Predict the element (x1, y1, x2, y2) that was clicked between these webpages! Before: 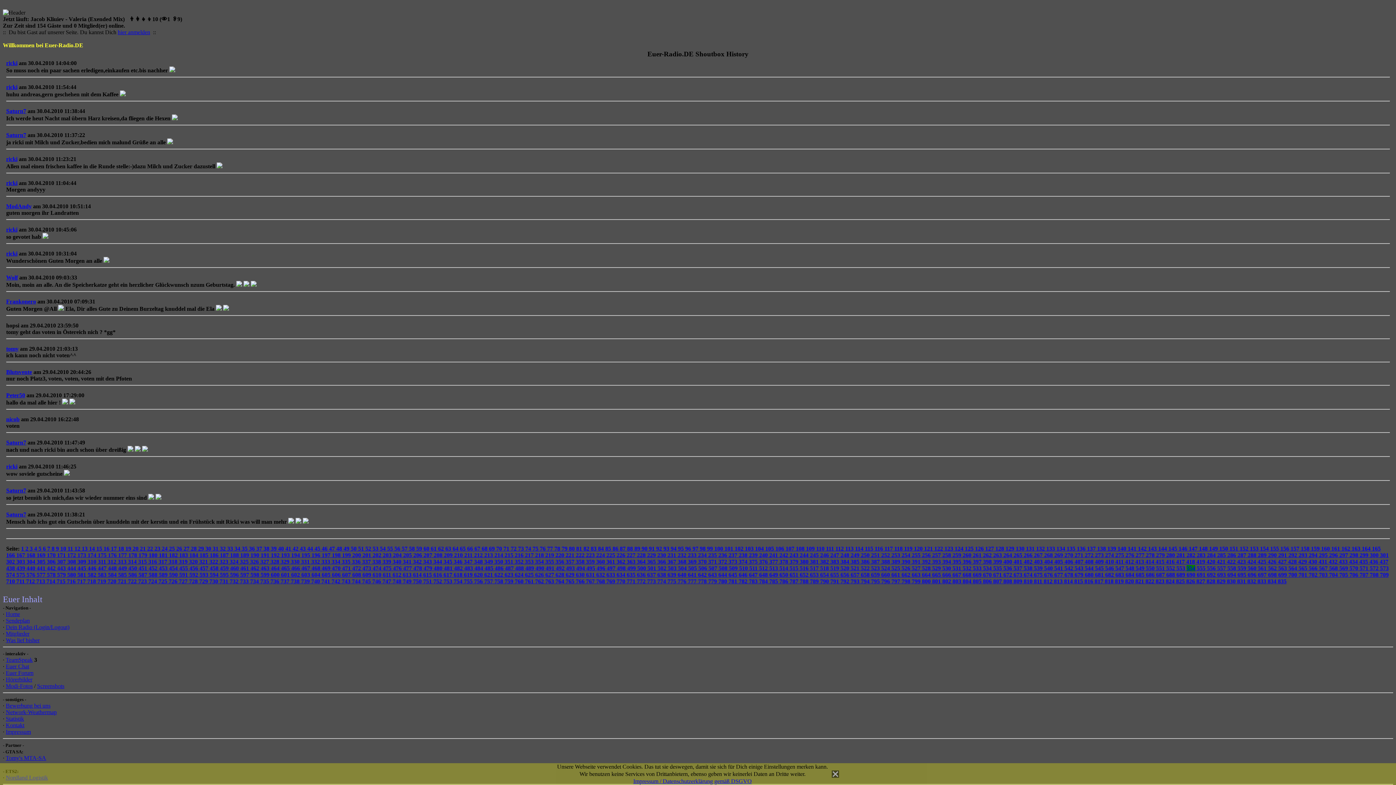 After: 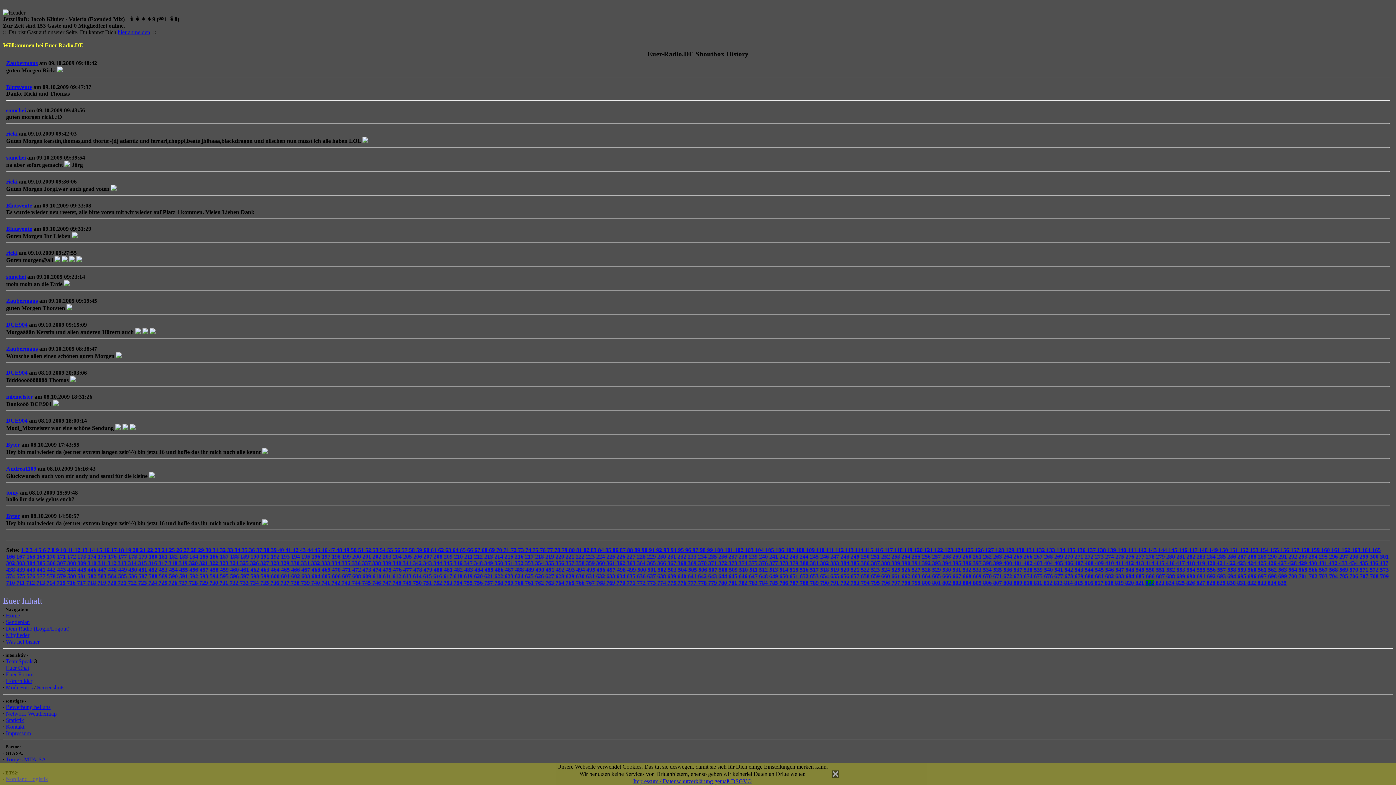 Action: bbox: (1145, 578, 1156, 584) label: 822 